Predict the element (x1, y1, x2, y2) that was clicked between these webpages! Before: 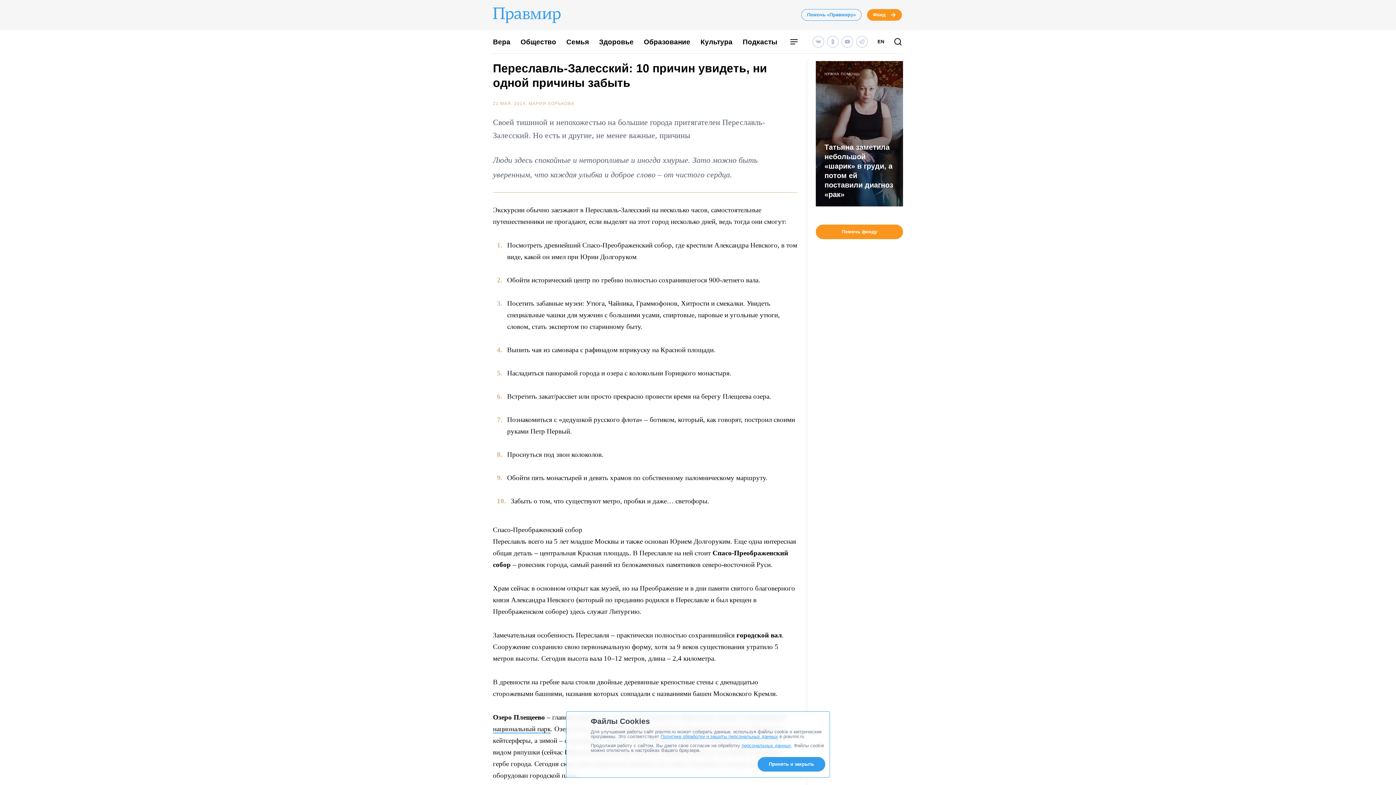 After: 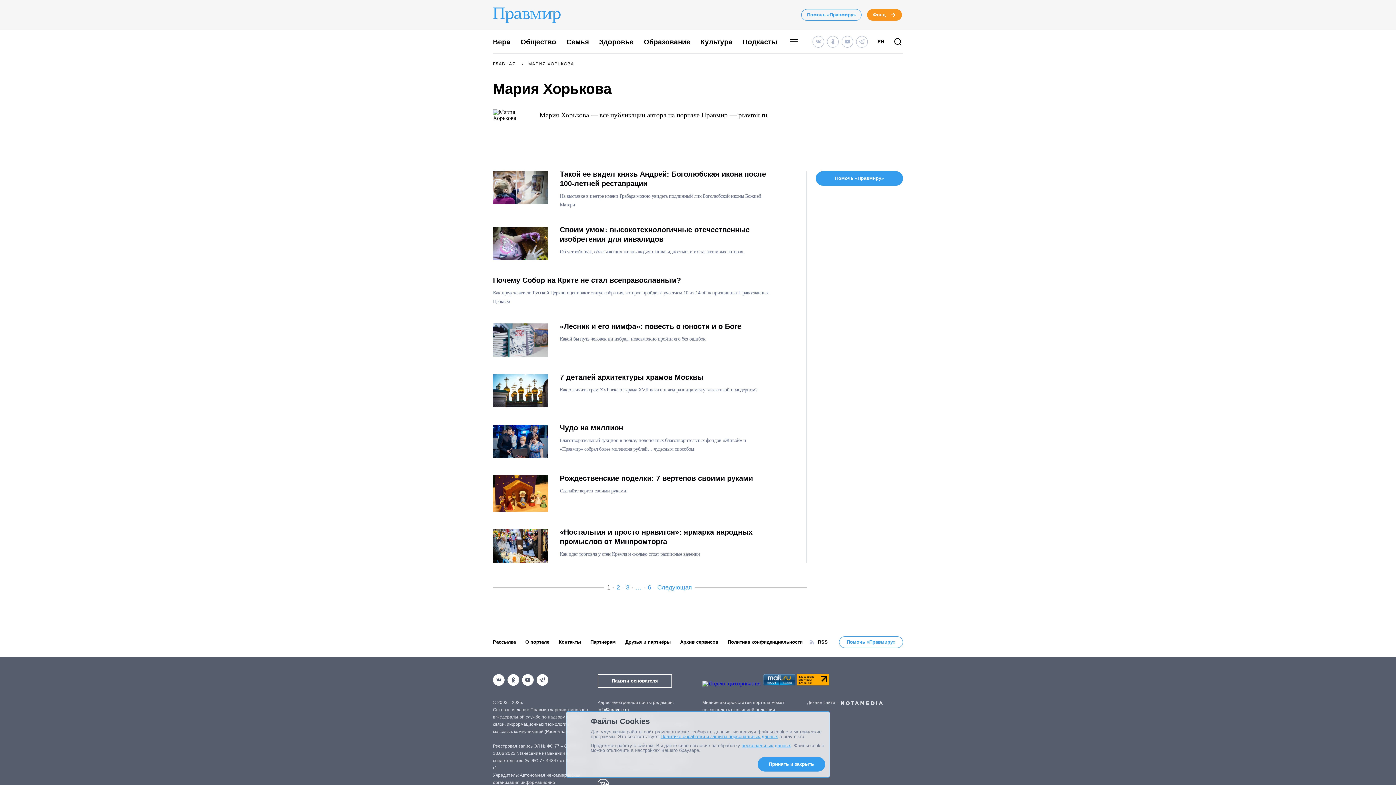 Action: bbox: (528, 101, 574, 106) label: МАРИЯ ХОРЬКОВА